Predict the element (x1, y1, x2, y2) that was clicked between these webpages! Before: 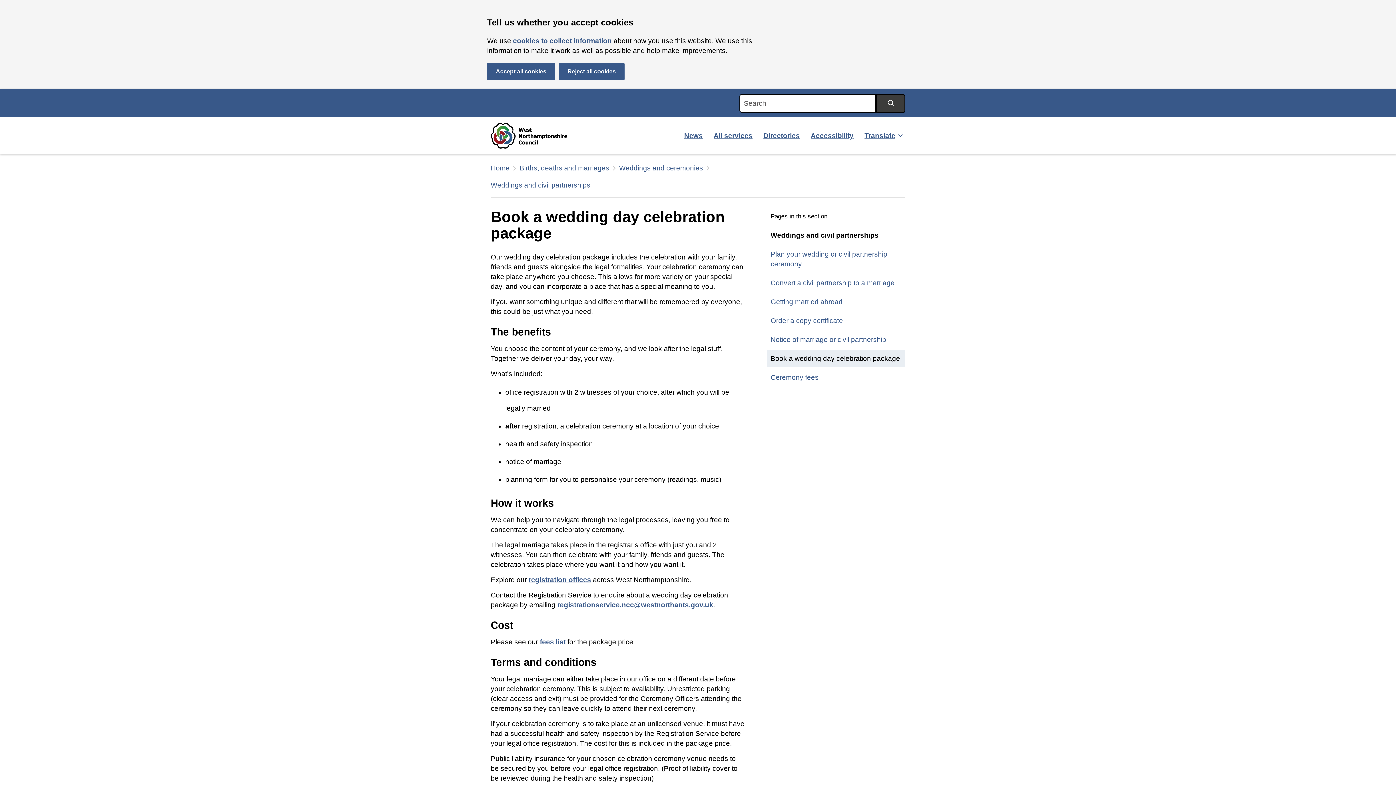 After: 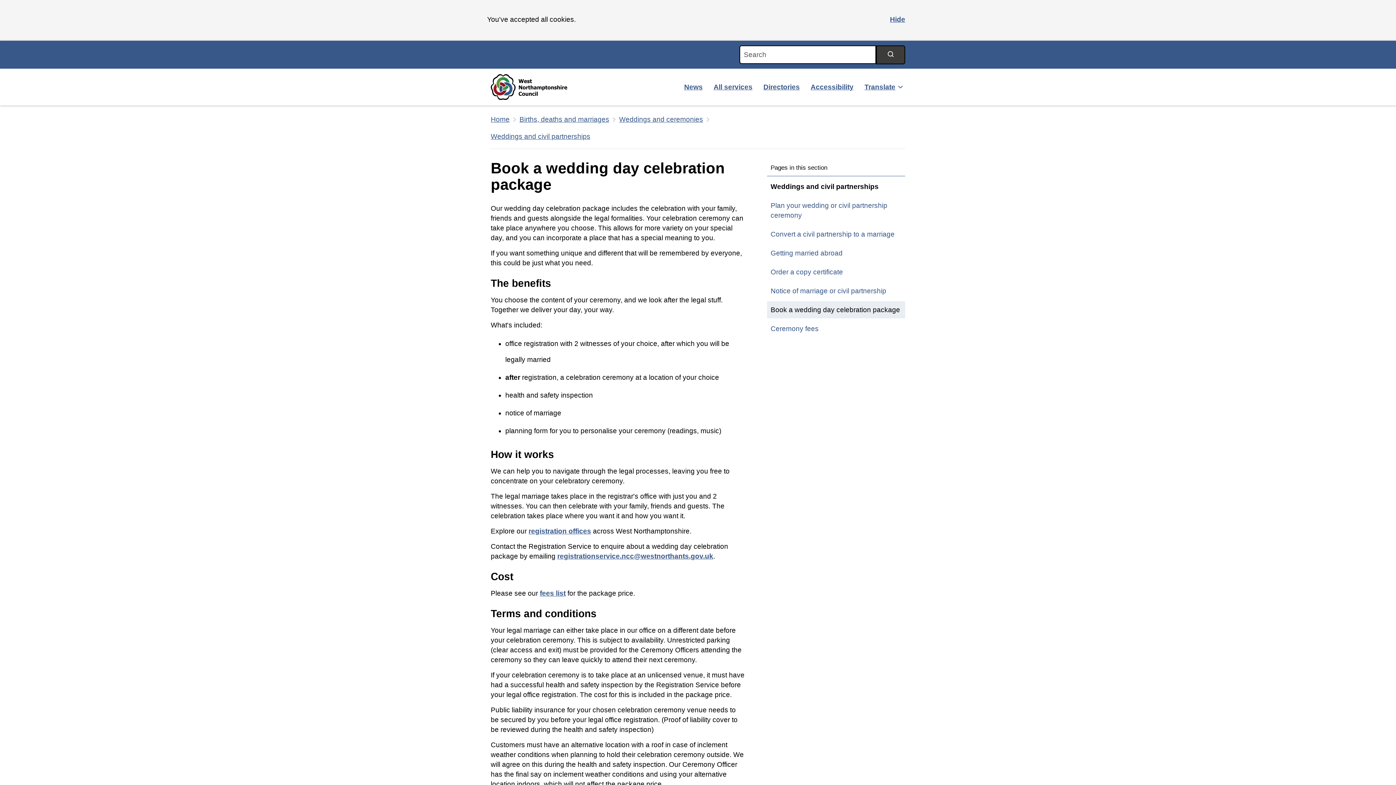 Action: bbox: (487, 62, 555, 80) label: Accept all cookies